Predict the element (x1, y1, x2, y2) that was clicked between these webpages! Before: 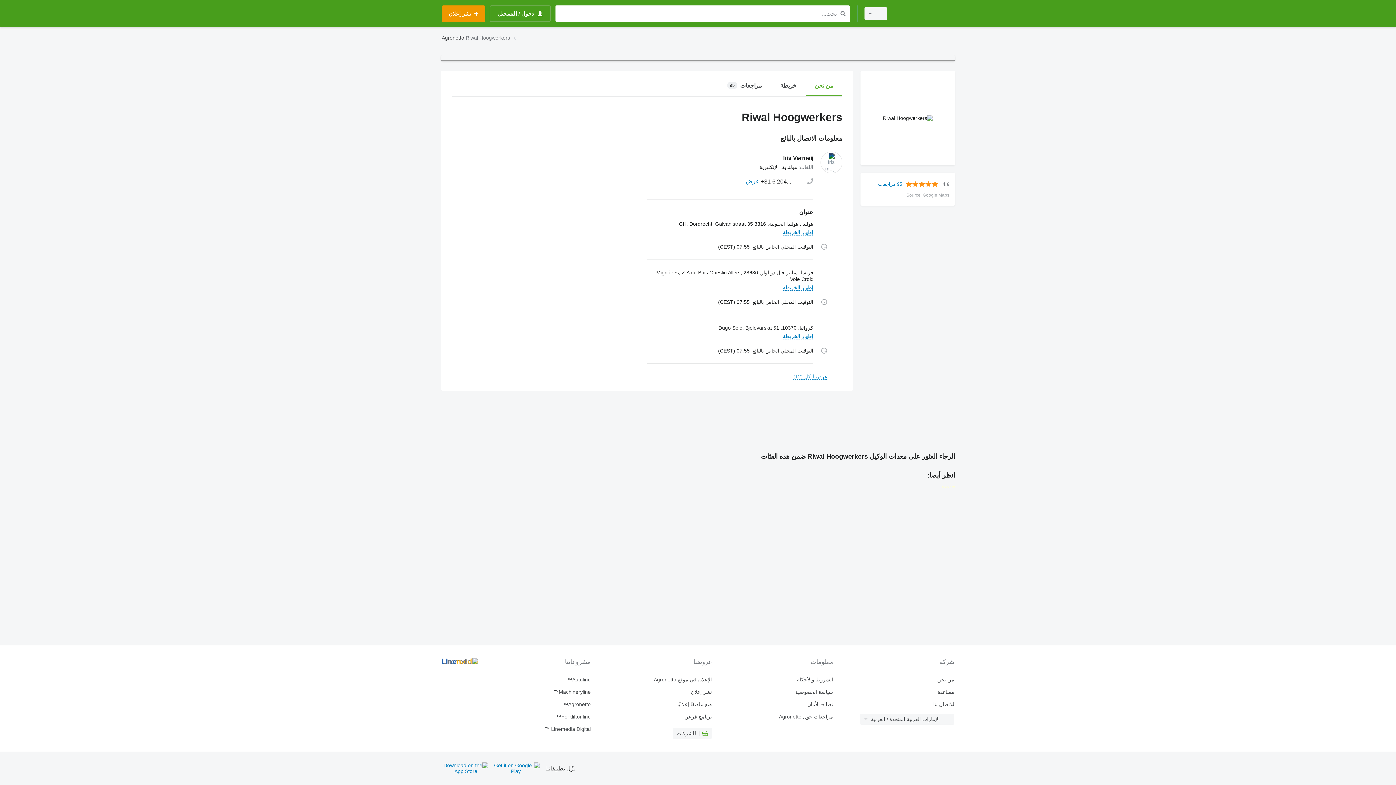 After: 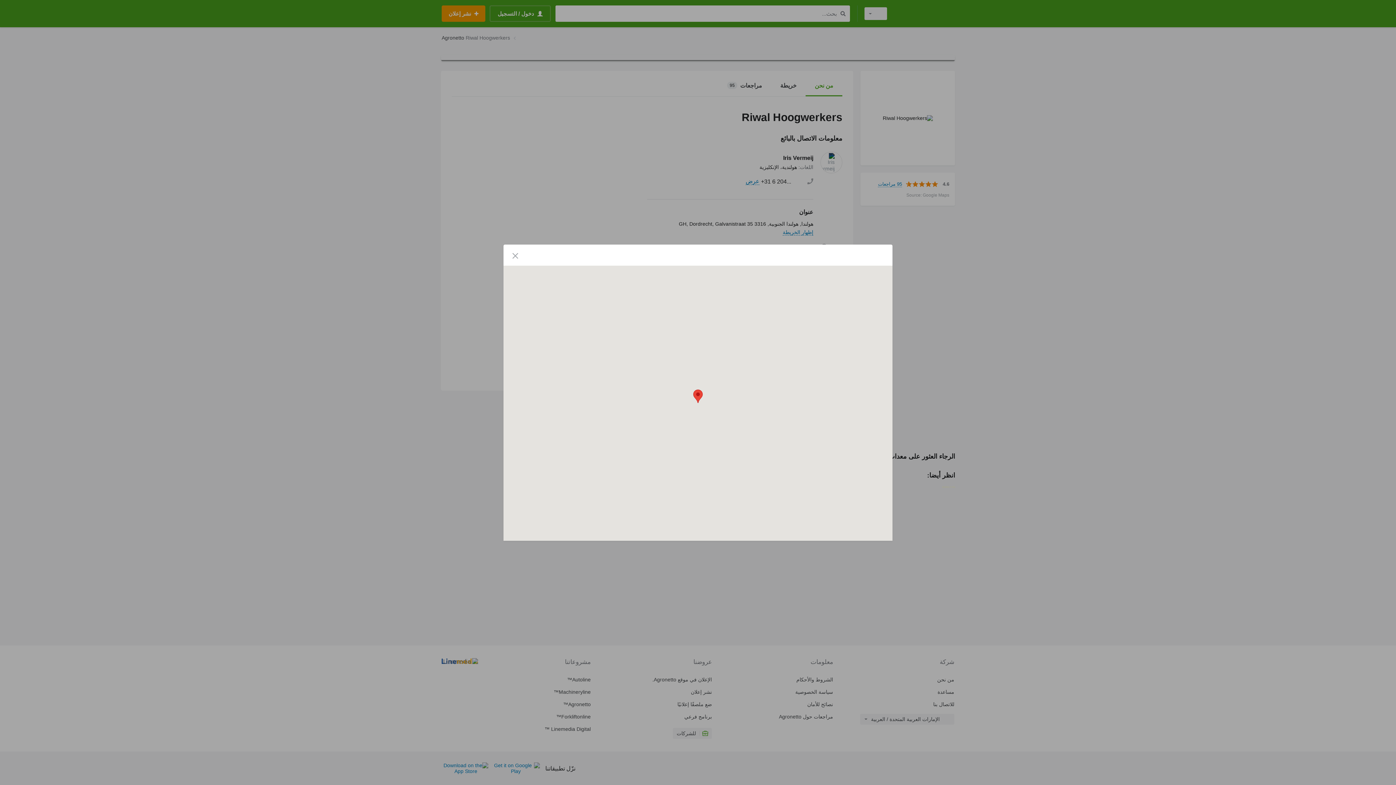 Action: bbox: (782, 333, 813, 339) label: إظهار الخريطة